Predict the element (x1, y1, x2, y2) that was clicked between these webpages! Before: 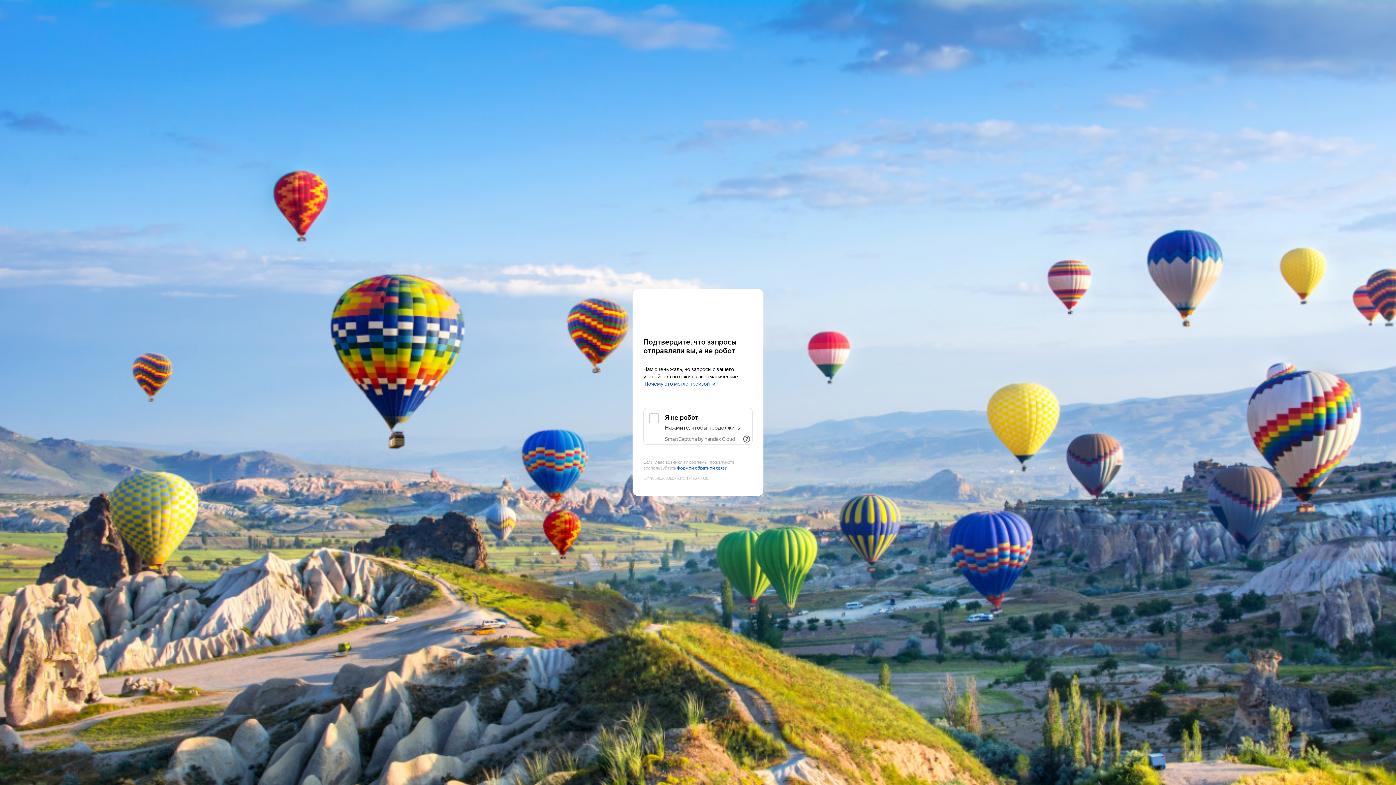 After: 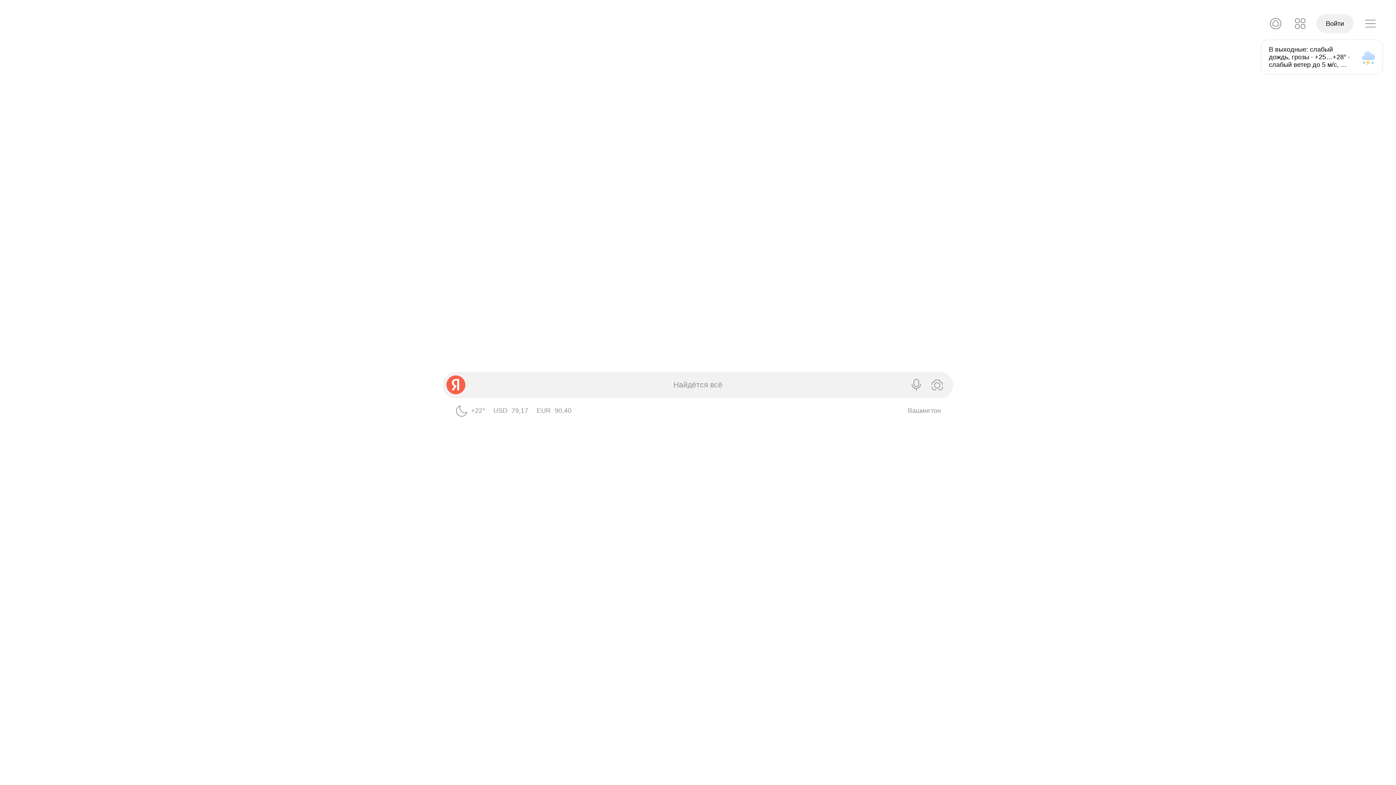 Action: bbox: (643, 303, 752, 316) label: Yandex